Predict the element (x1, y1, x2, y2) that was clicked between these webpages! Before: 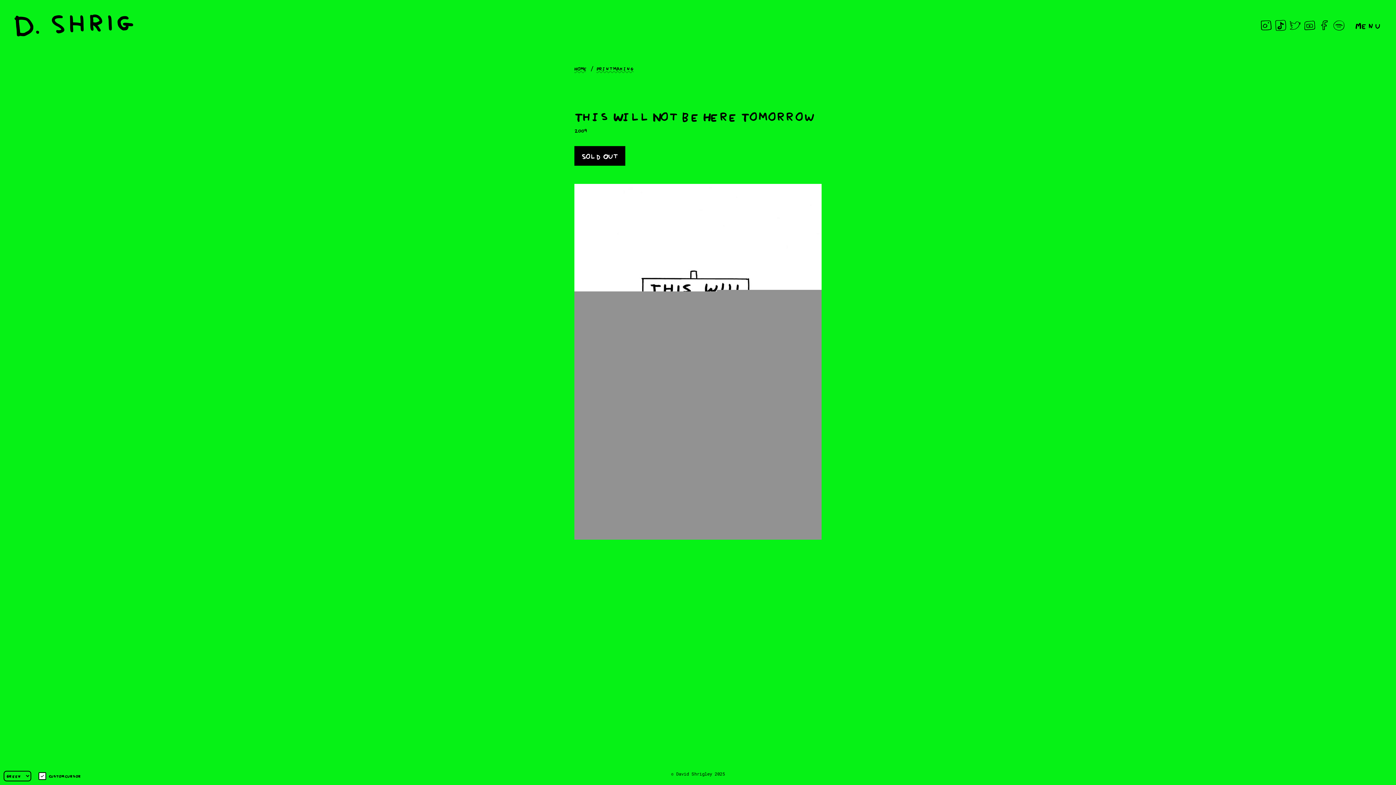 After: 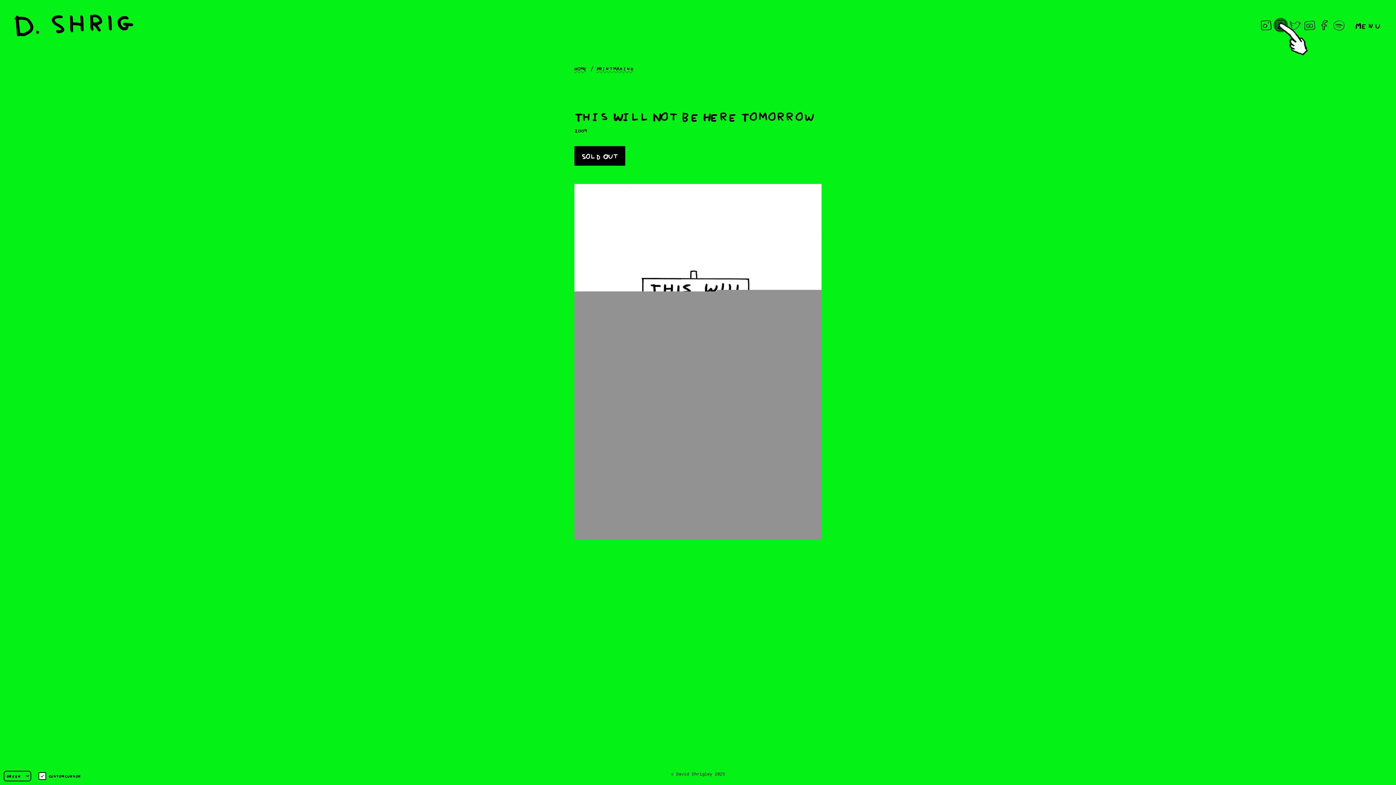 Action: bbox: (1275, 19, 1286, 30) label: TikTok